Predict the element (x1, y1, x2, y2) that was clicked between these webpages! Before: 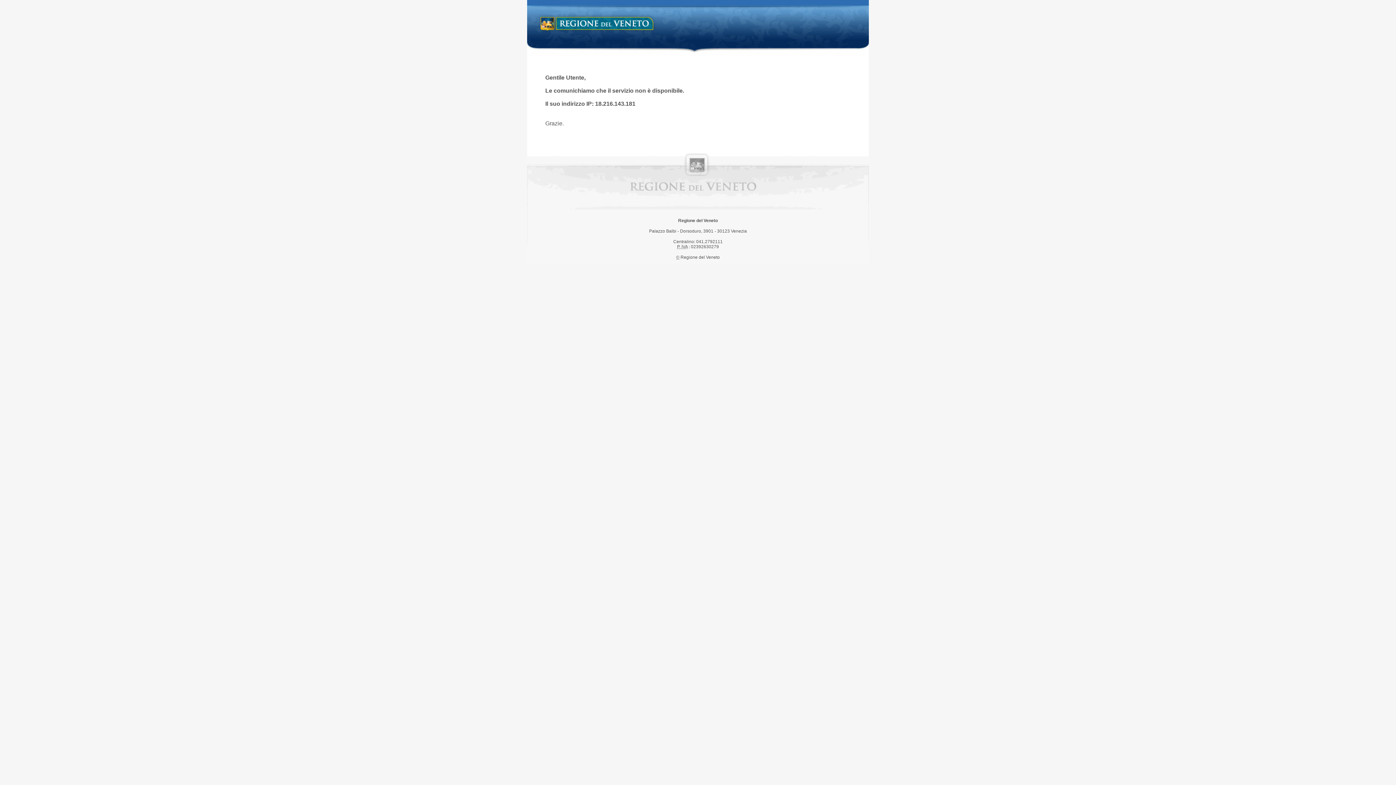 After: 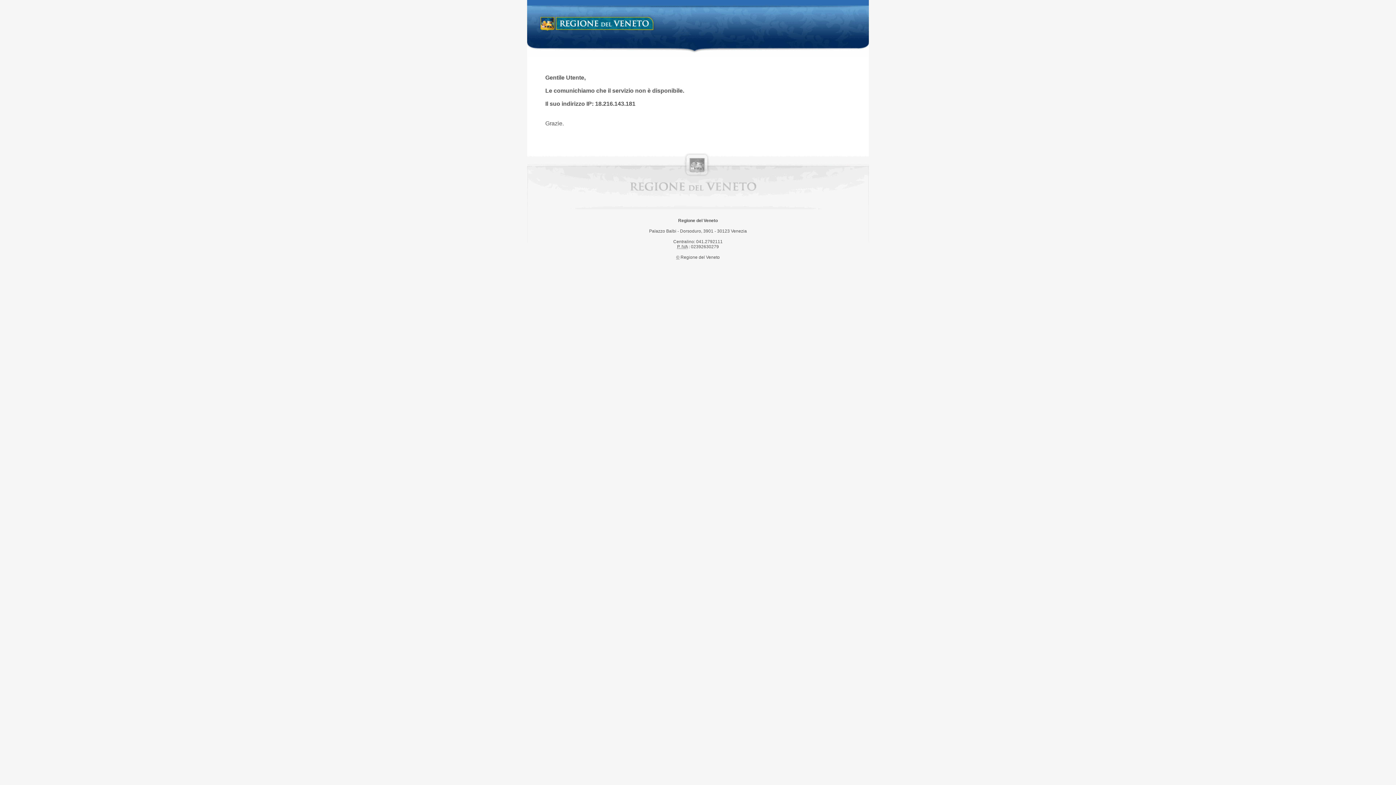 Action: label: Regione del Veneto bbox: (538, 14, 658, 34)